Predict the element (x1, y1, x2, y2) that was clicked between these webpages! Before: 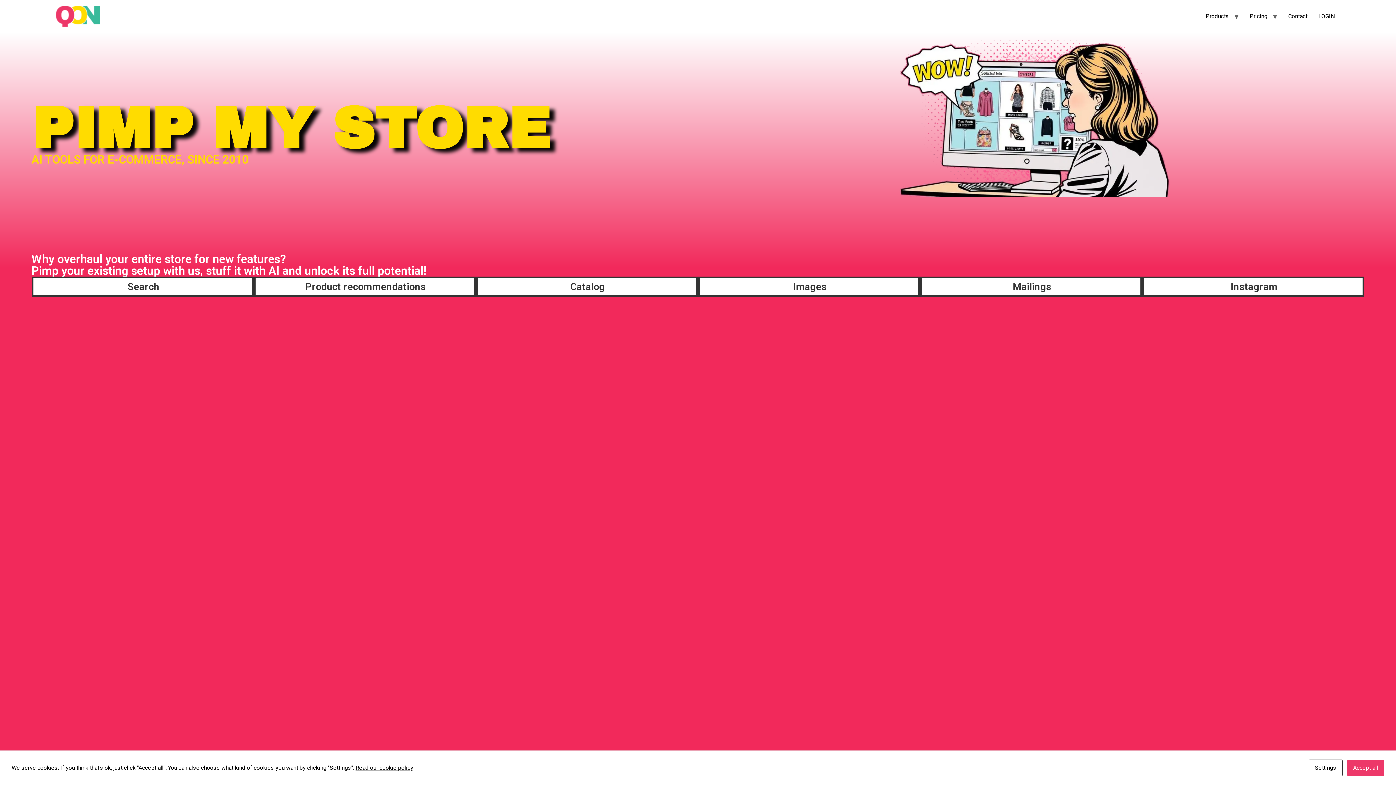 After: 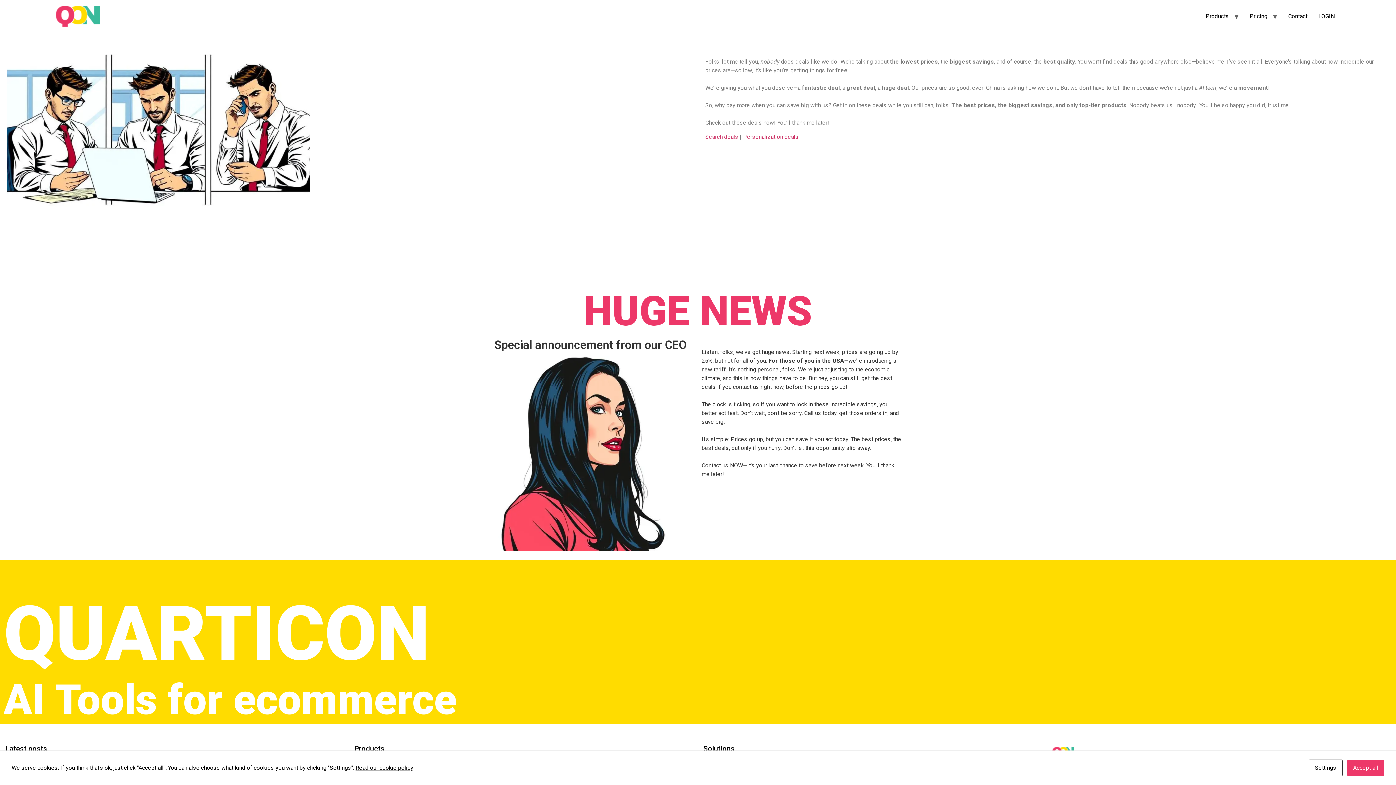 Action: bbox: (1244, 9, 1273, 23) label: Pricing